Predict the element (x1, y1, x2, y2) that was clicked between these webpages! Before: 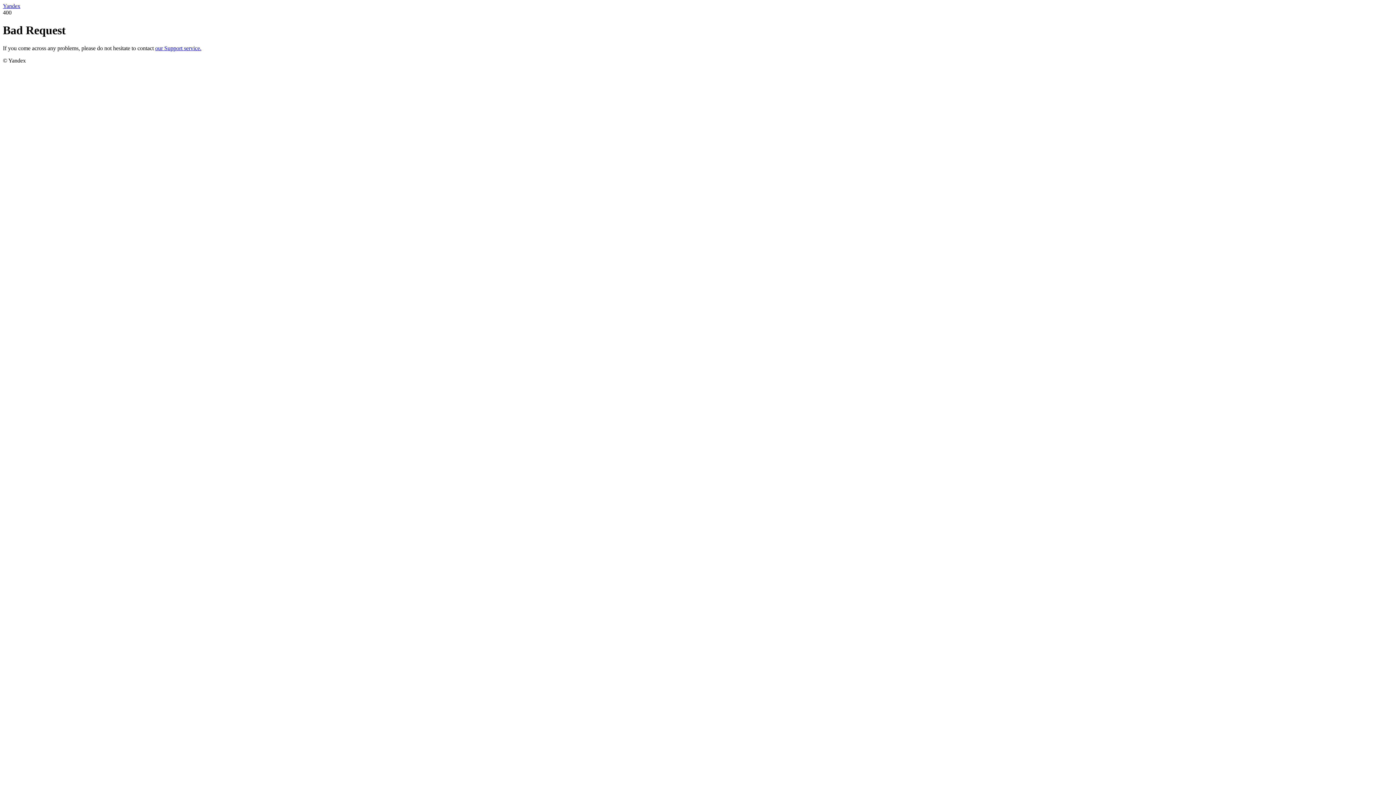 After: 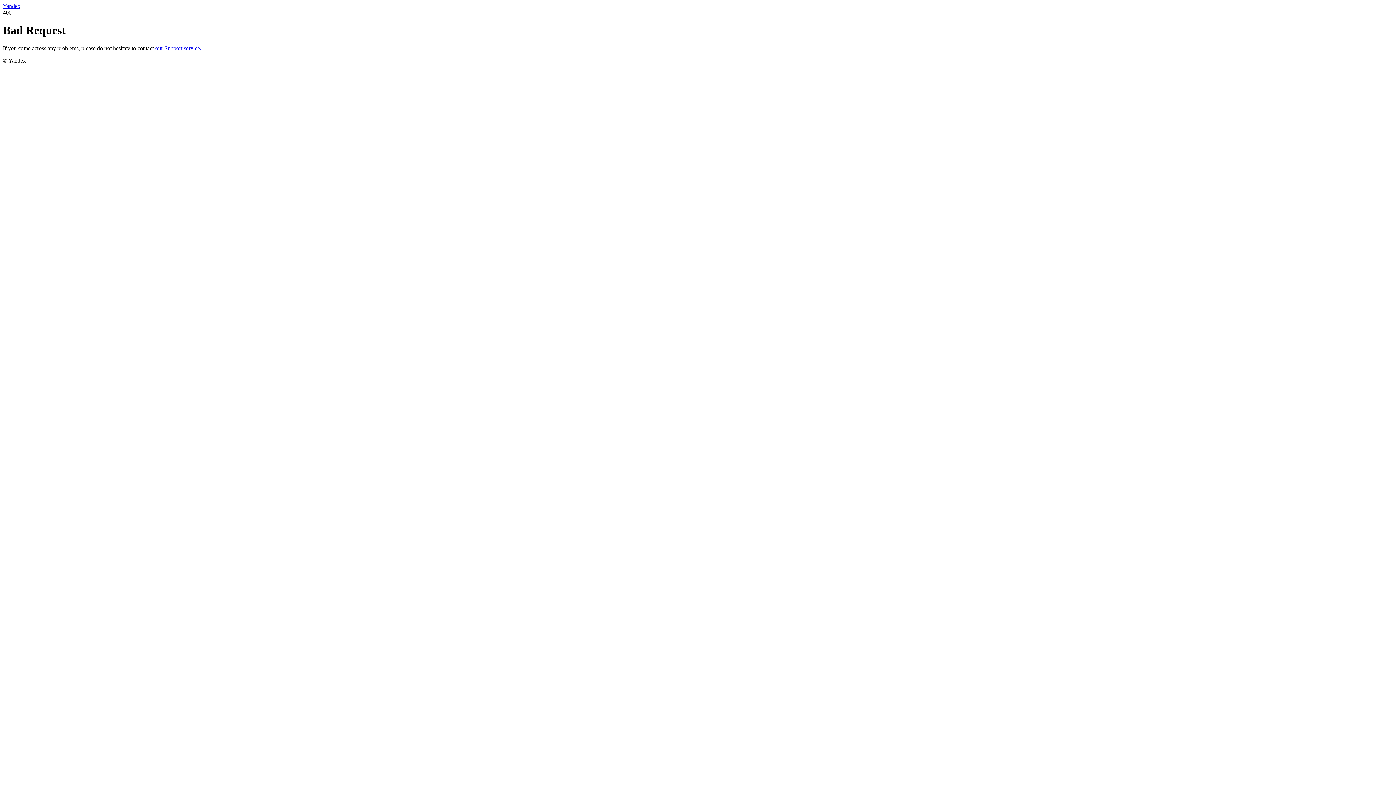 Action: bbox: (155, 45, 201, 51) label: our Support service.